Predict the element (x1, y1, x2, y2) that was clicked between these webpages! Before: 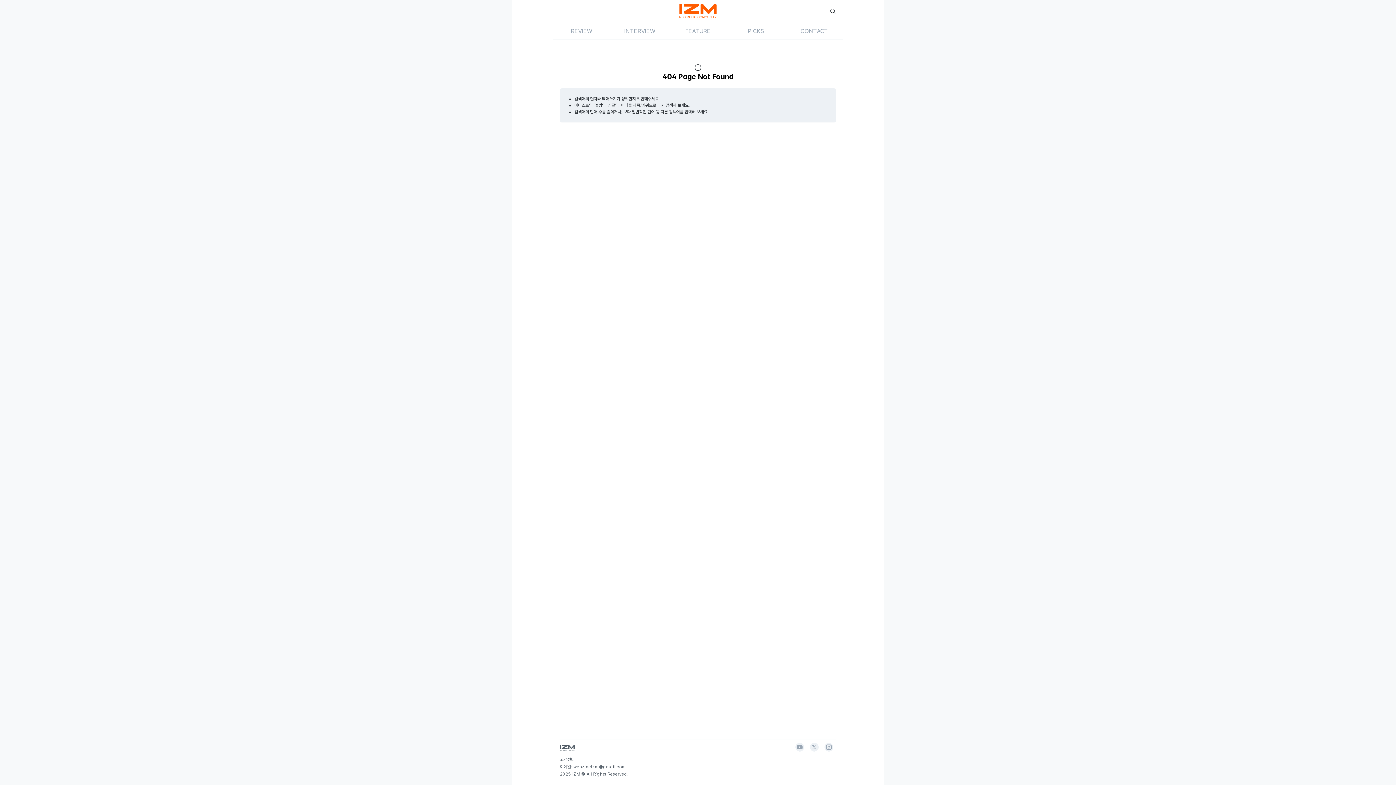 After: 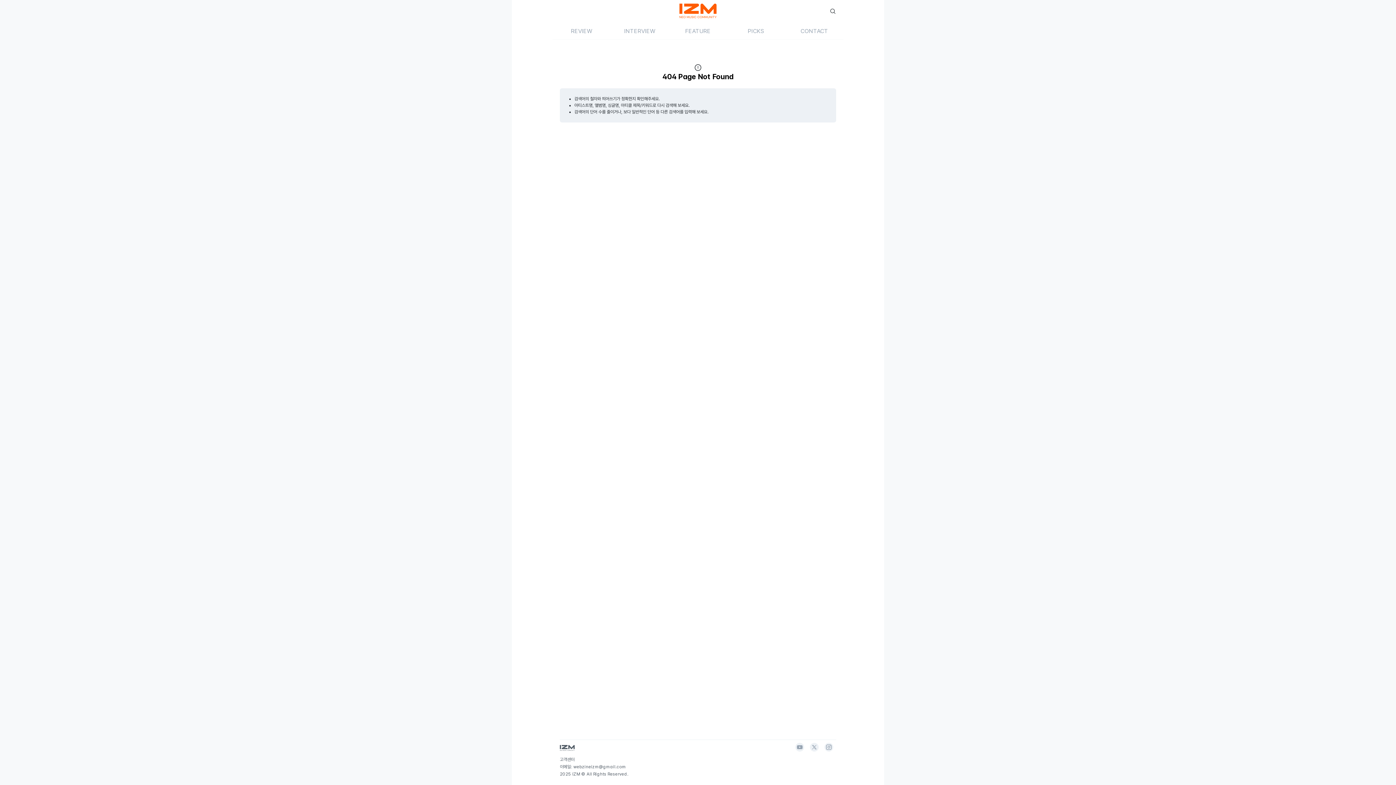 Action: bbox: (792, 749, 807, 756)